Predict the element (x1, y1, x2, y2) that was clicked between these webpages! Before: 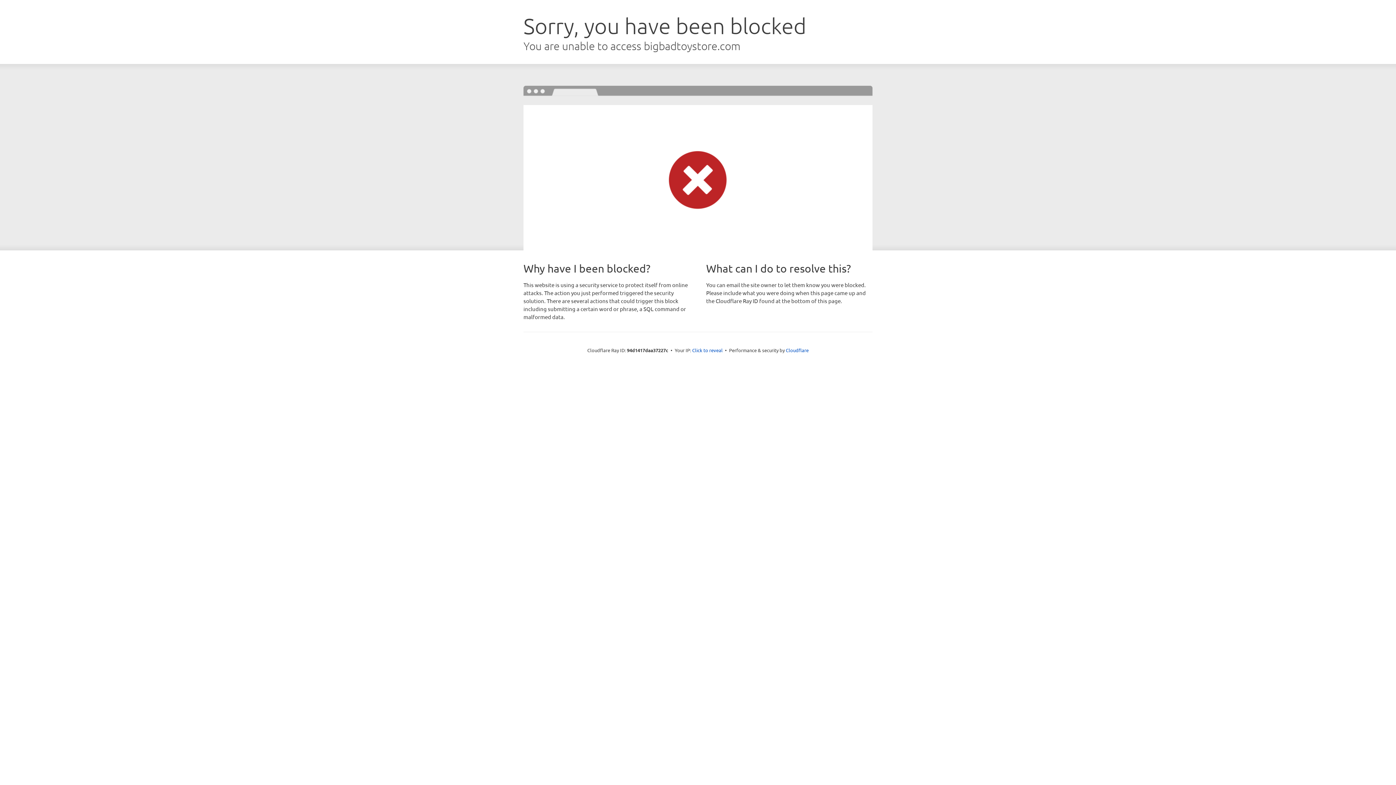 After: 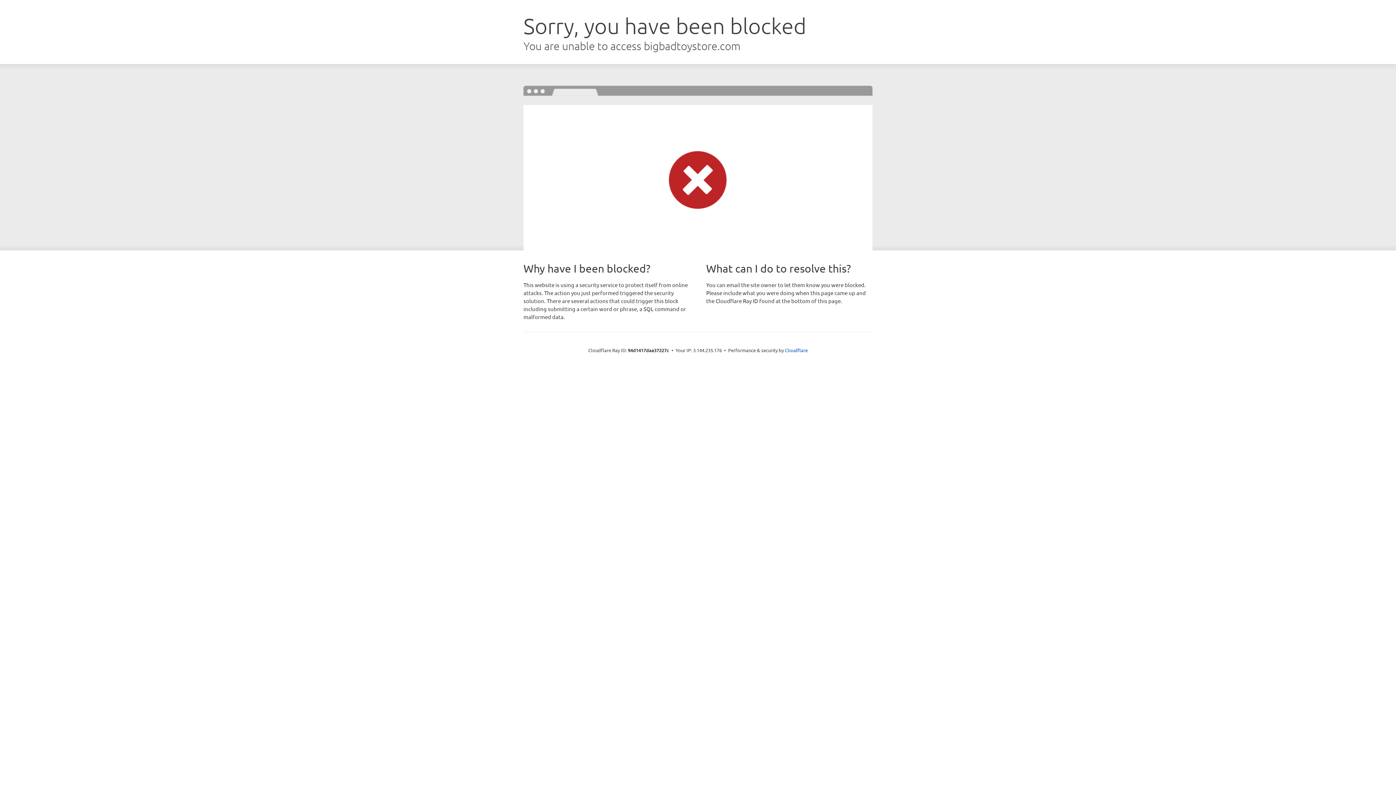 Action: label: Click to reveal bbox: (692, 346, 722, 353)